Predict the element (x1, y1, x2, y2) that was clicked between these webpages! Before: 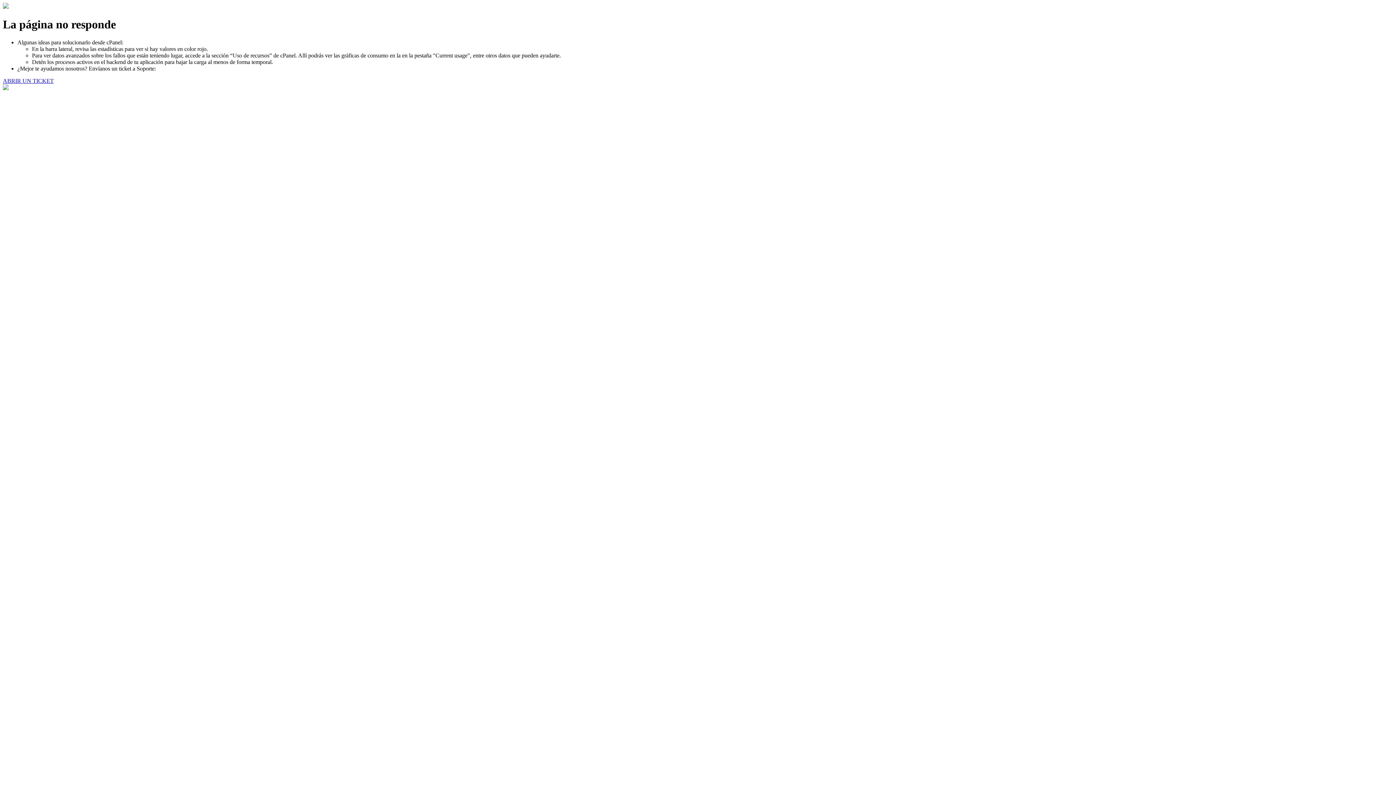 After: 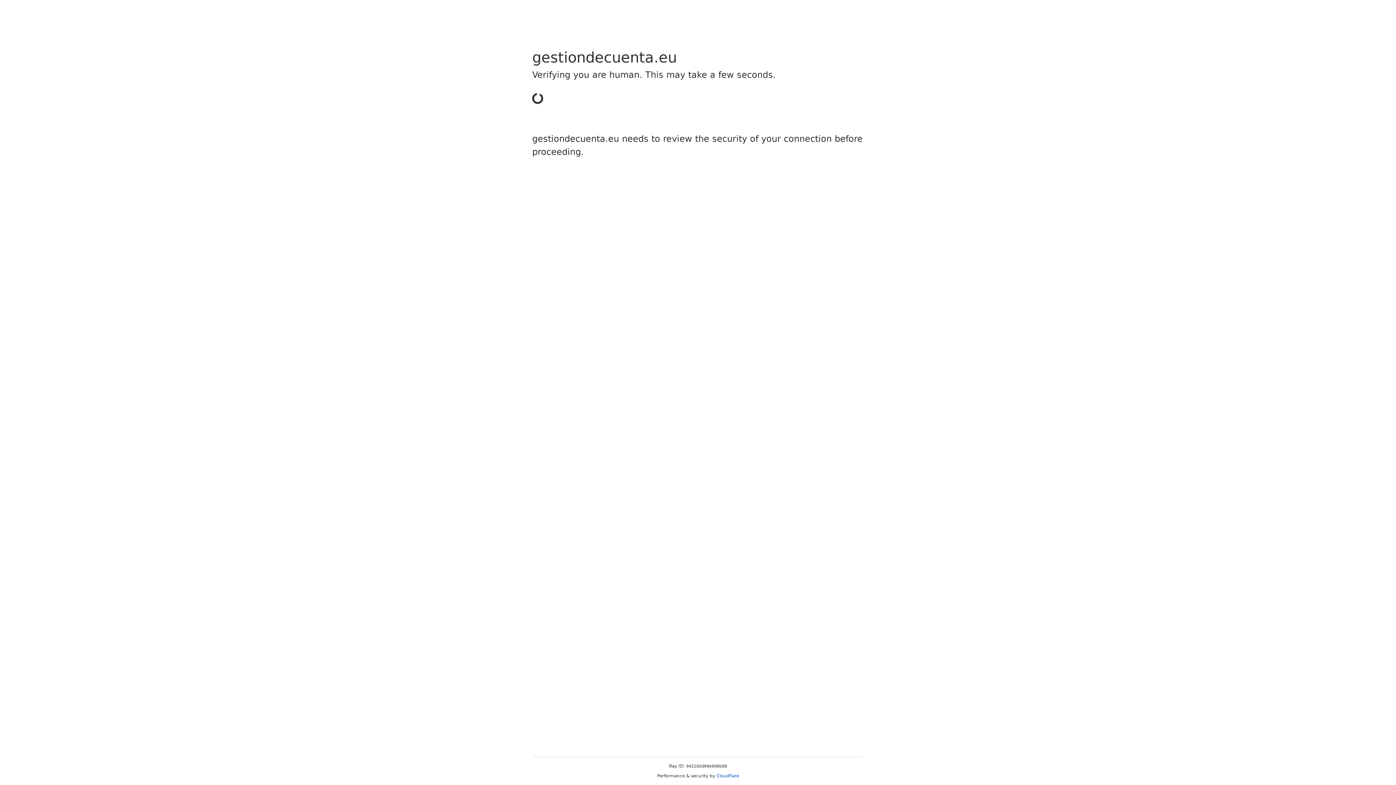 Action: bbox: (2, 77, 53, 83) label: ABRIR UN TICKET